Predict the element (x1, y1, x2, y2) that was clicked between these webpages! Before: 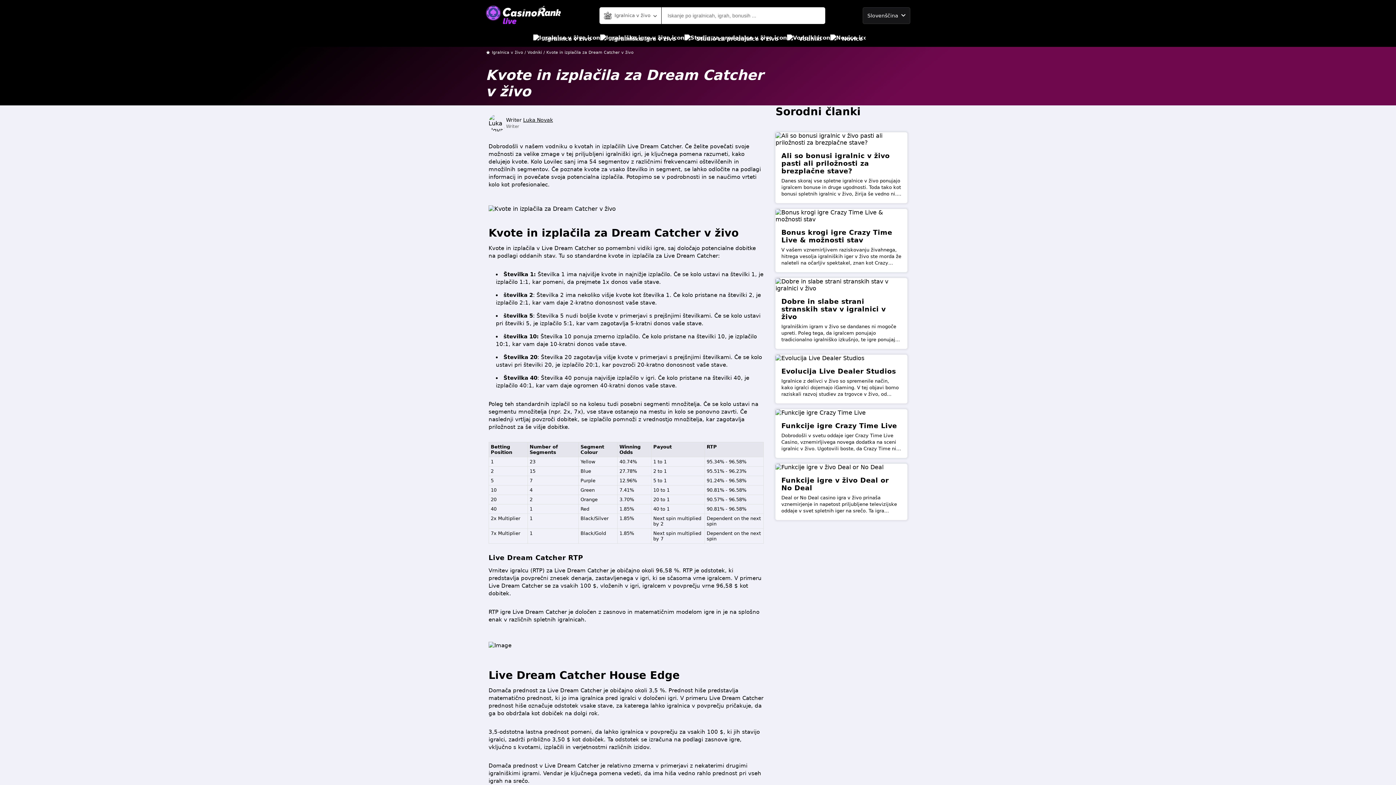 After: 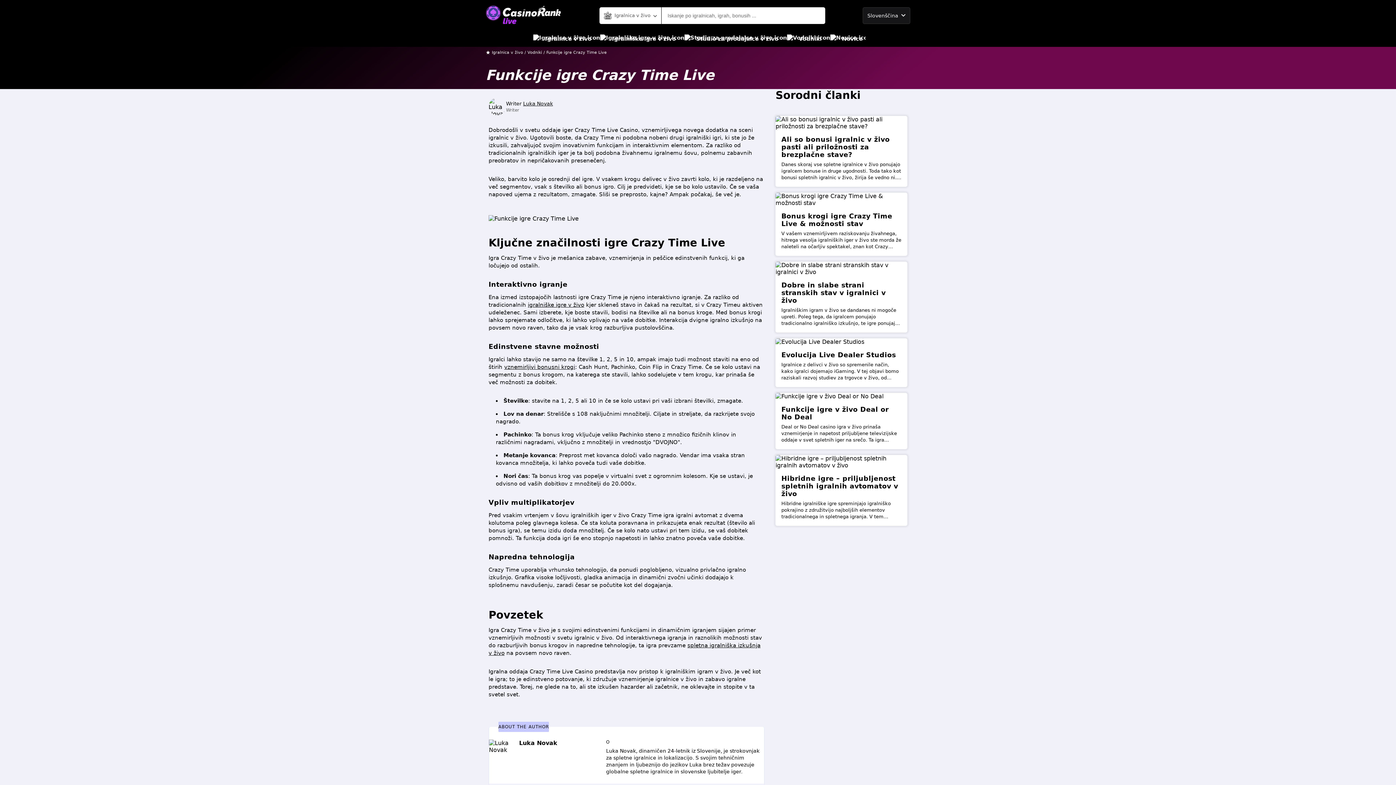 Action: bbox: (781, 422, 901, 429) label: Funkcije igre Crazy Time Live